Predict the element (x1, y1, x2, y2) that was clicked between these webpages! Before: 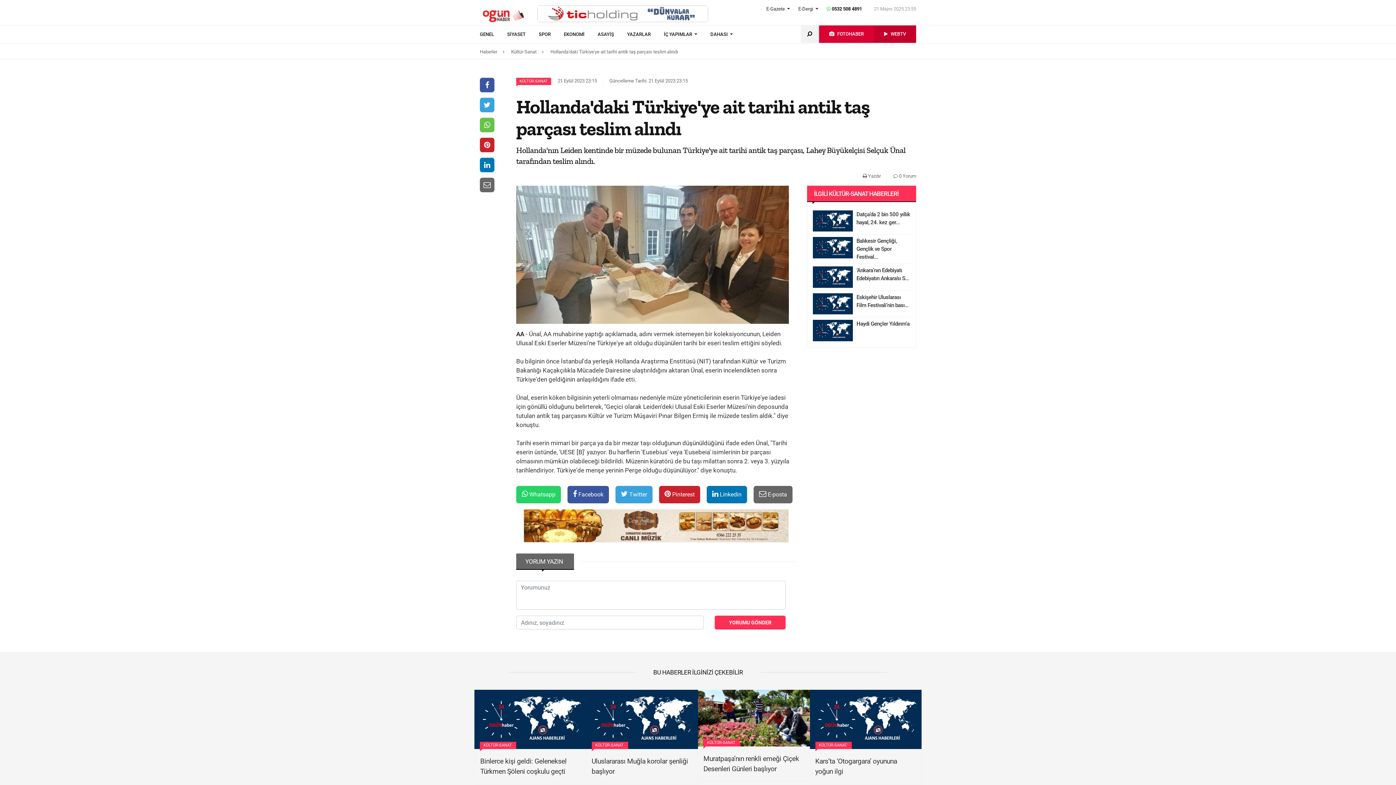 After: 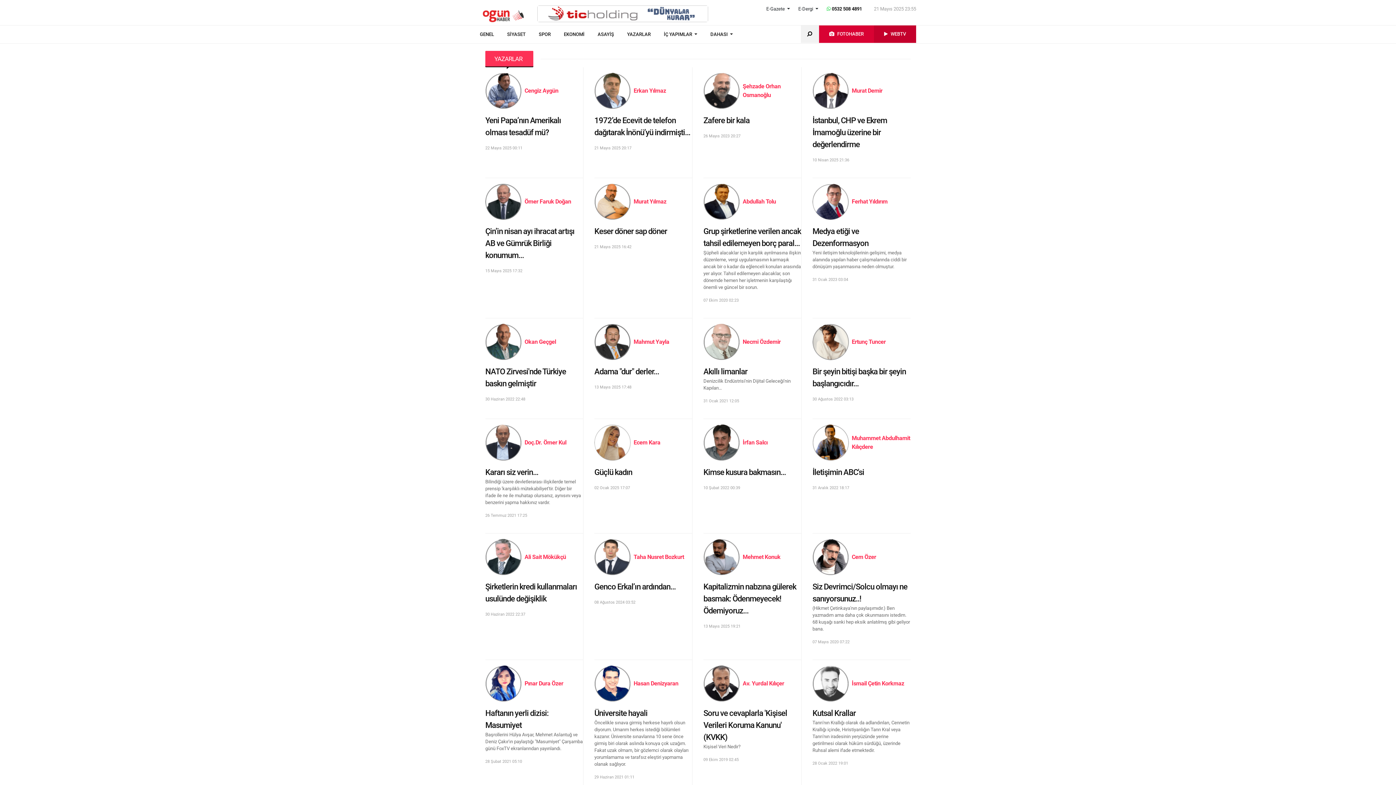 Action: bbox: (627, 25, 650, 43) label: YAZARLAR